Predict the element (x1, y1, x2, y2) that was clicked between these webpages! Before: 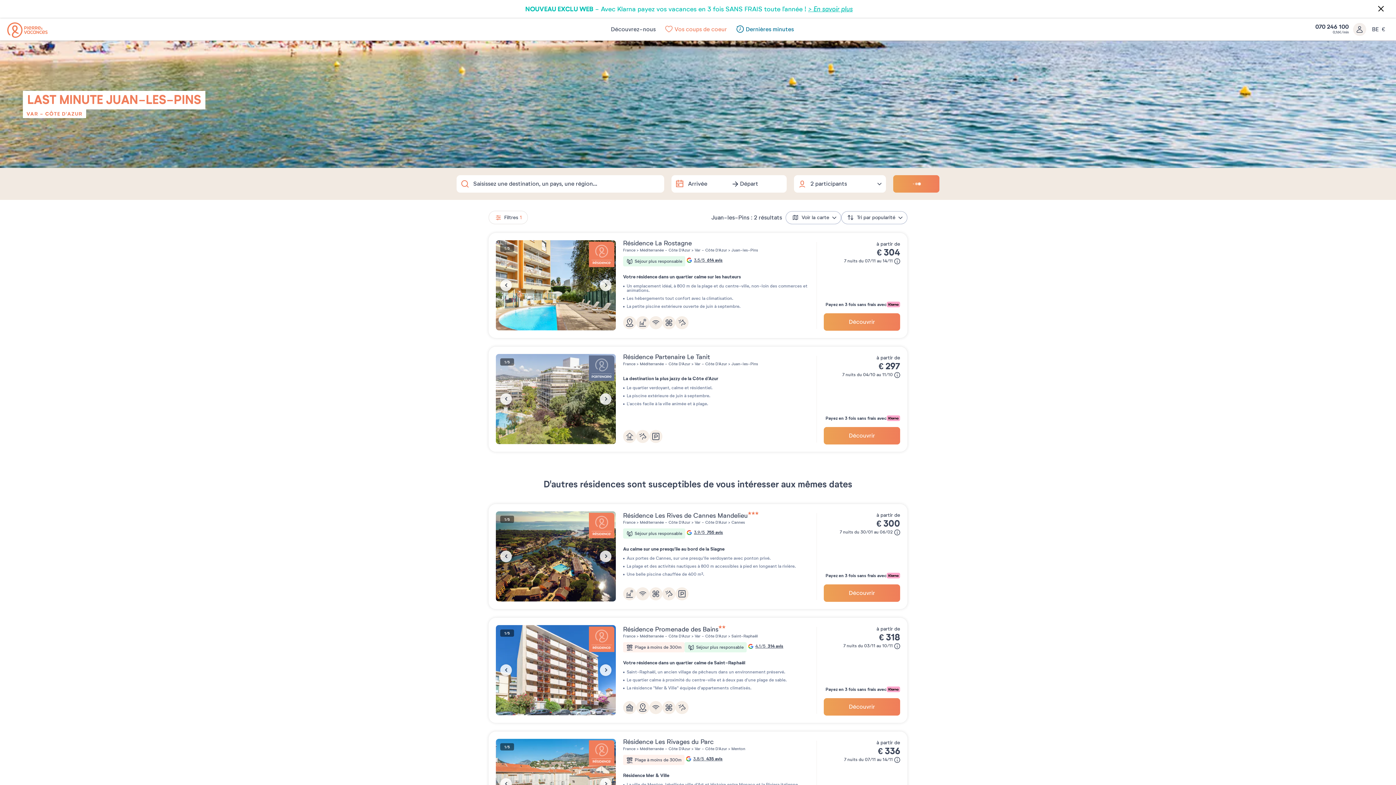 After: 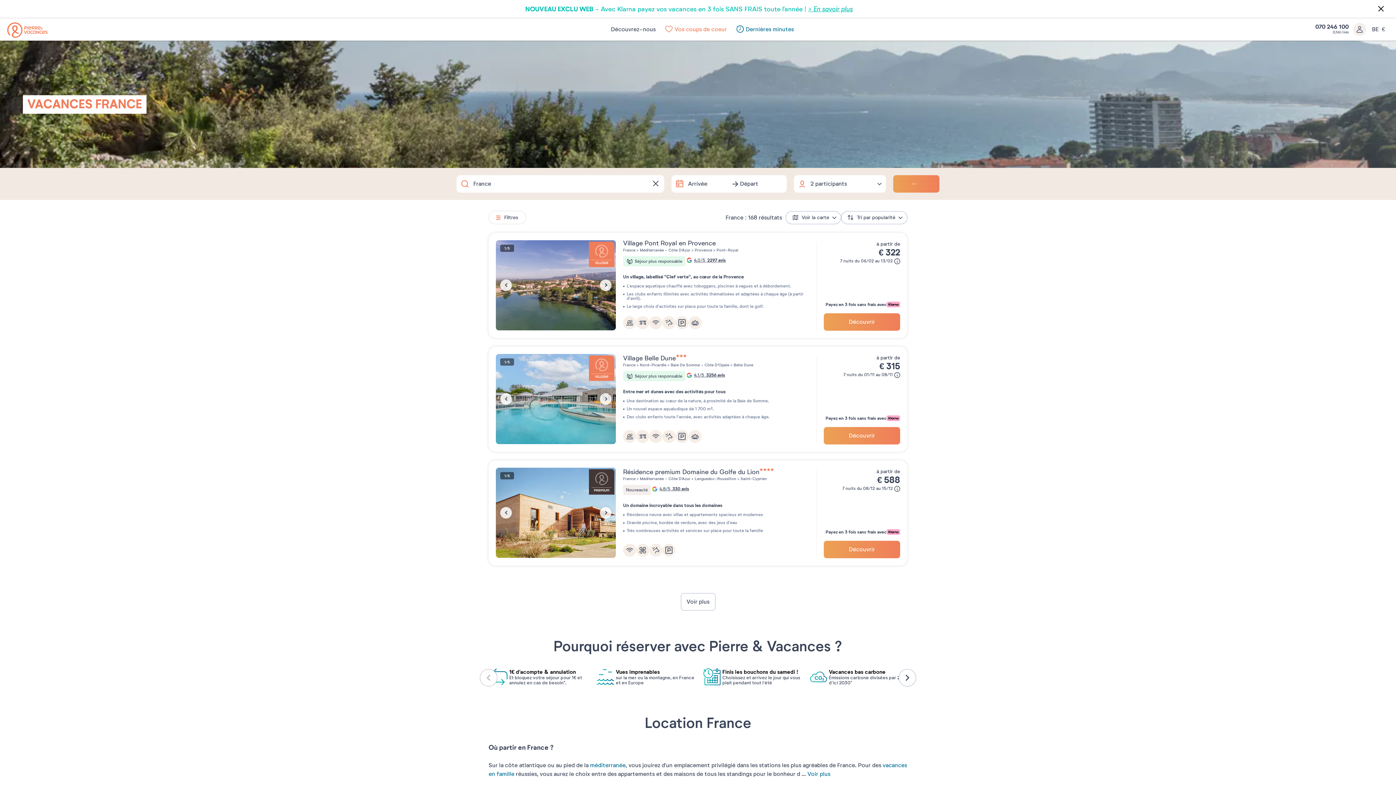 Action: bbox: (623, 247, 635, 252) label: France